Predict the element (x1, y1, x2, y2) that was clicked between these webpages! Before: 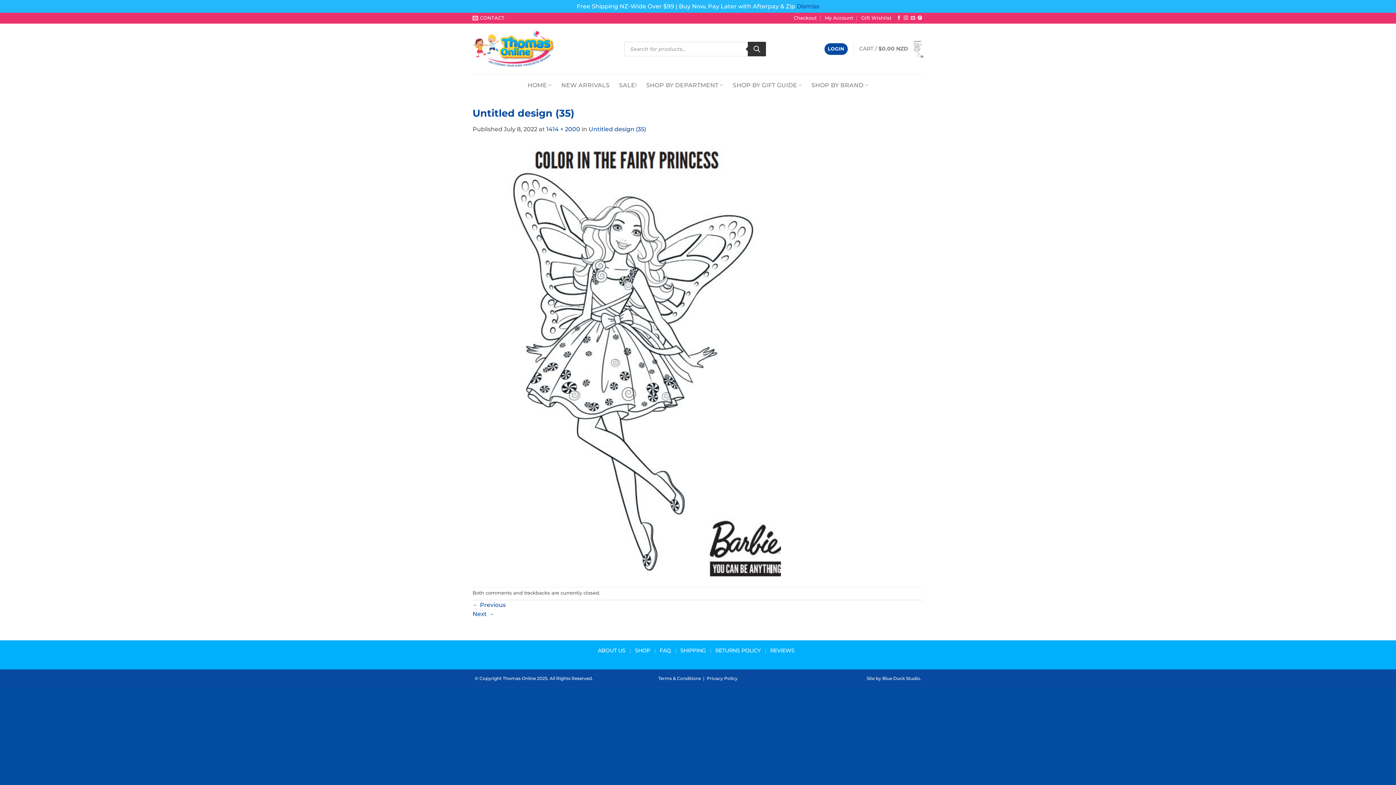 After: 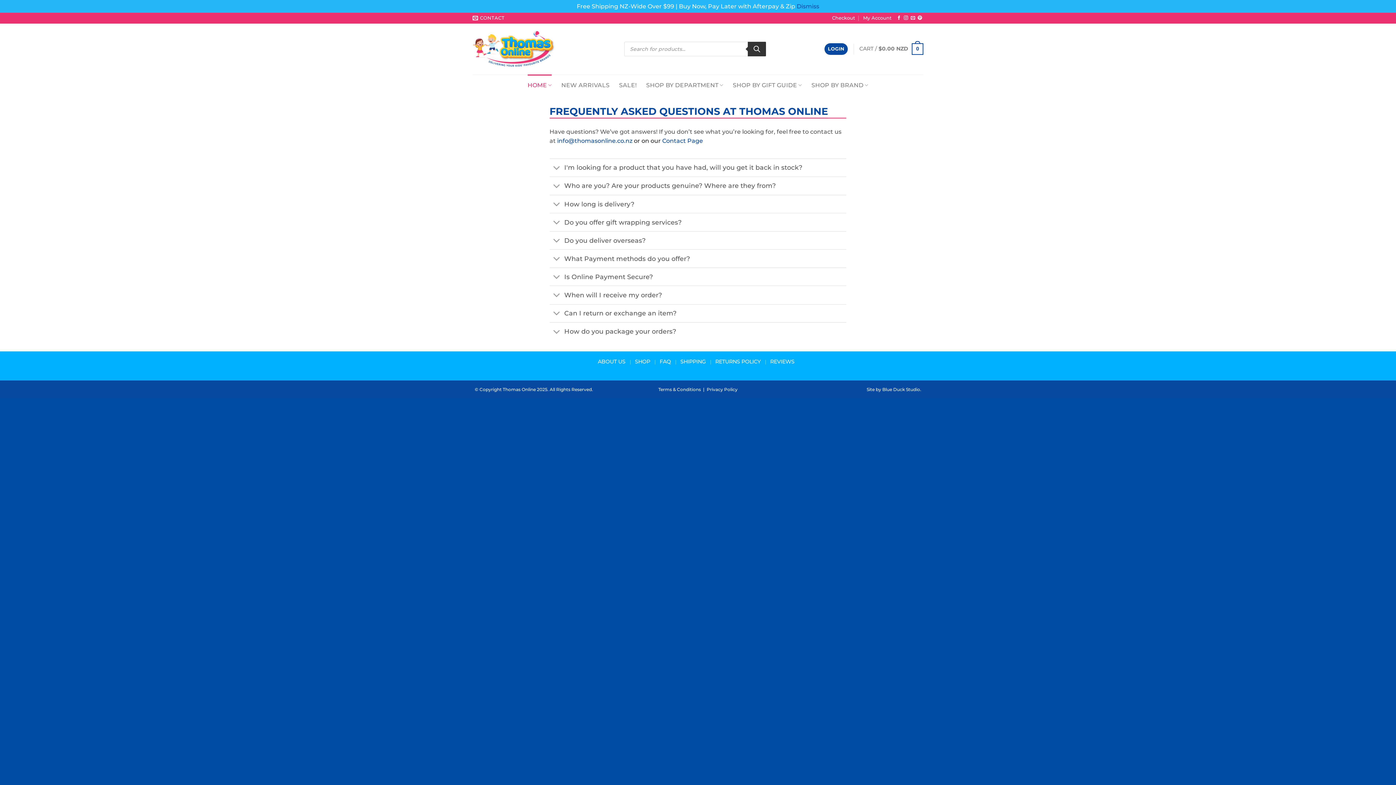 Action: label: FAQ bbox: (654, 641, 676, 661)